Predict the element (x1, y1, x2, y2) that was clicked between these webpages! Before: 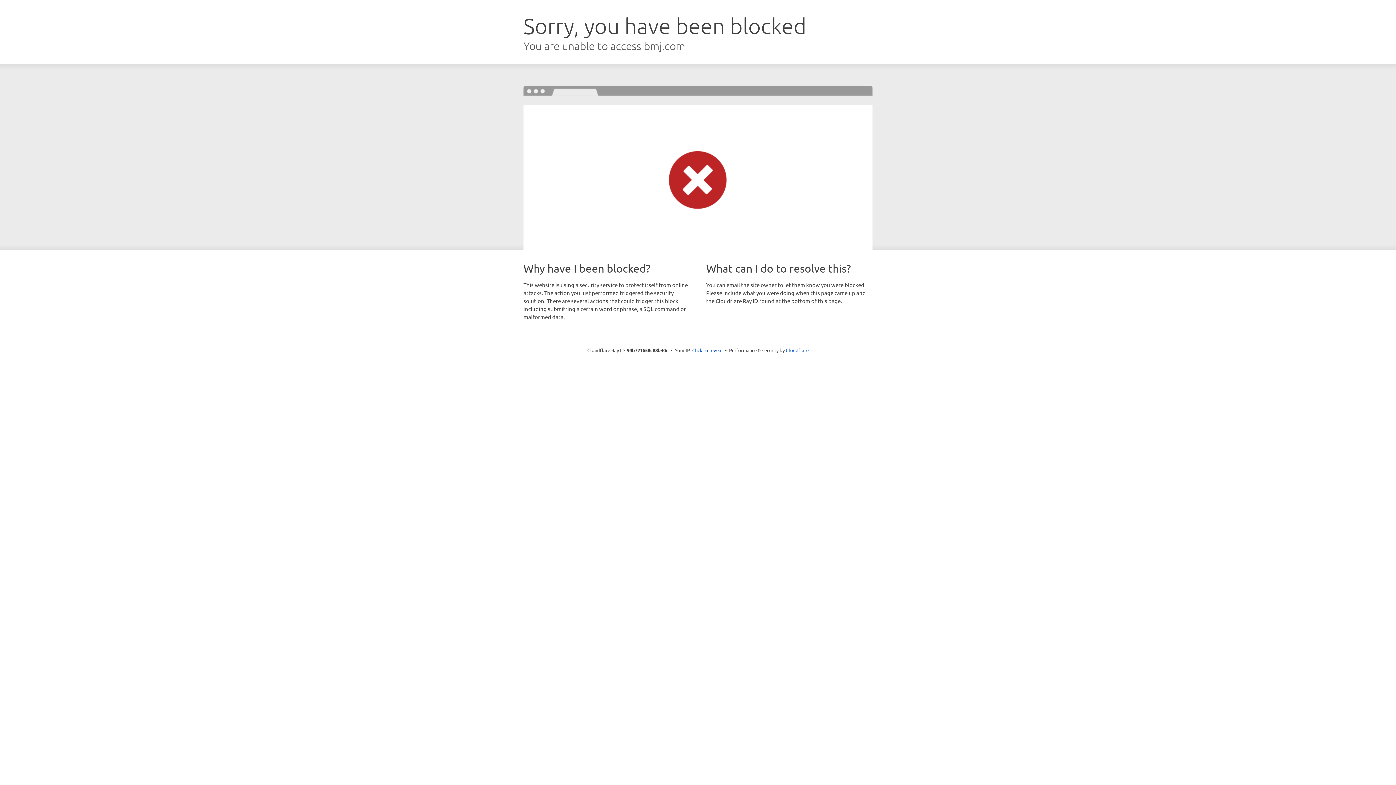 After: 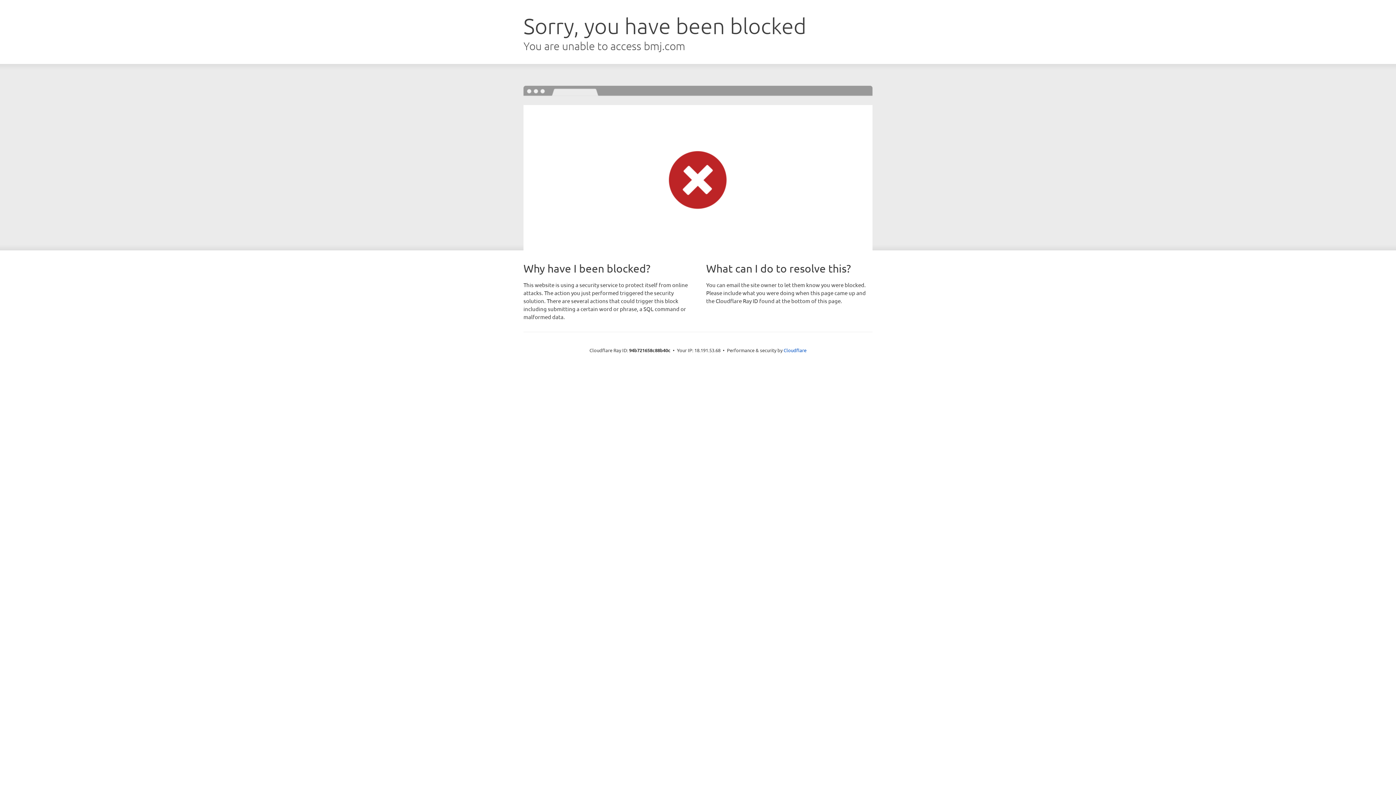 Action: bbox: (692, 346, 722, 353) label: Click to reveal